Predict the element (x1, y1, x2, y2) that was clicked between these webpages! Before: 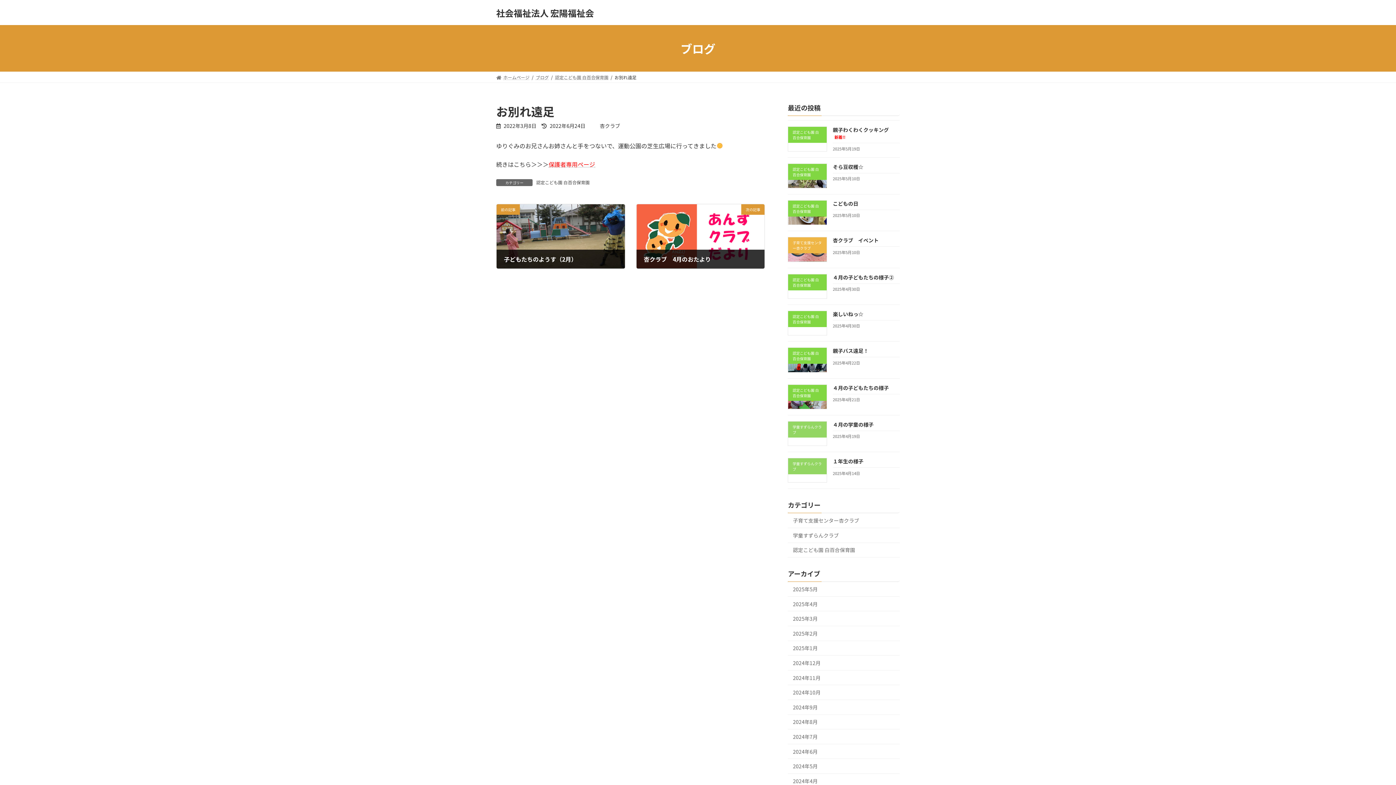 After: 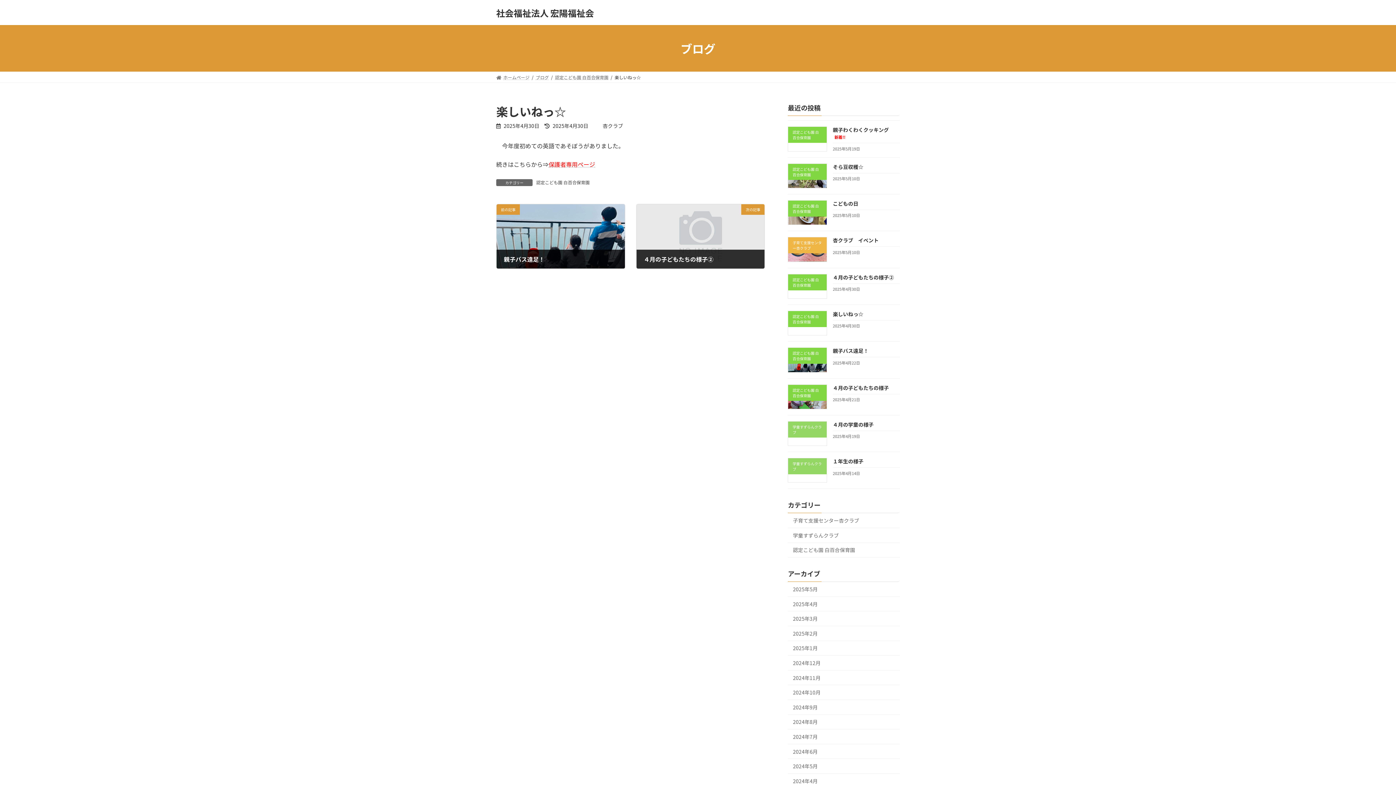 Action: label: 楽しいねっ☆ bbox: (833, 310, 863, 317)